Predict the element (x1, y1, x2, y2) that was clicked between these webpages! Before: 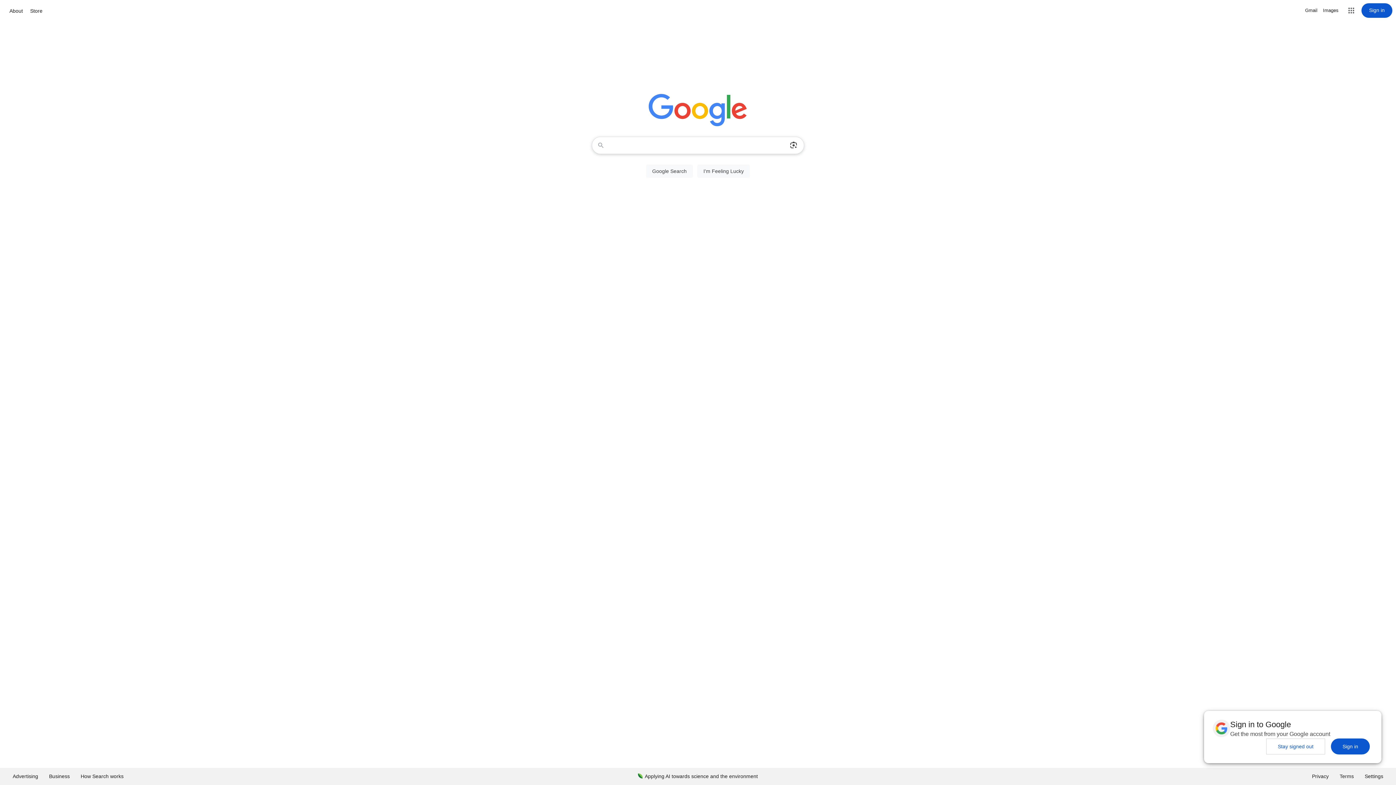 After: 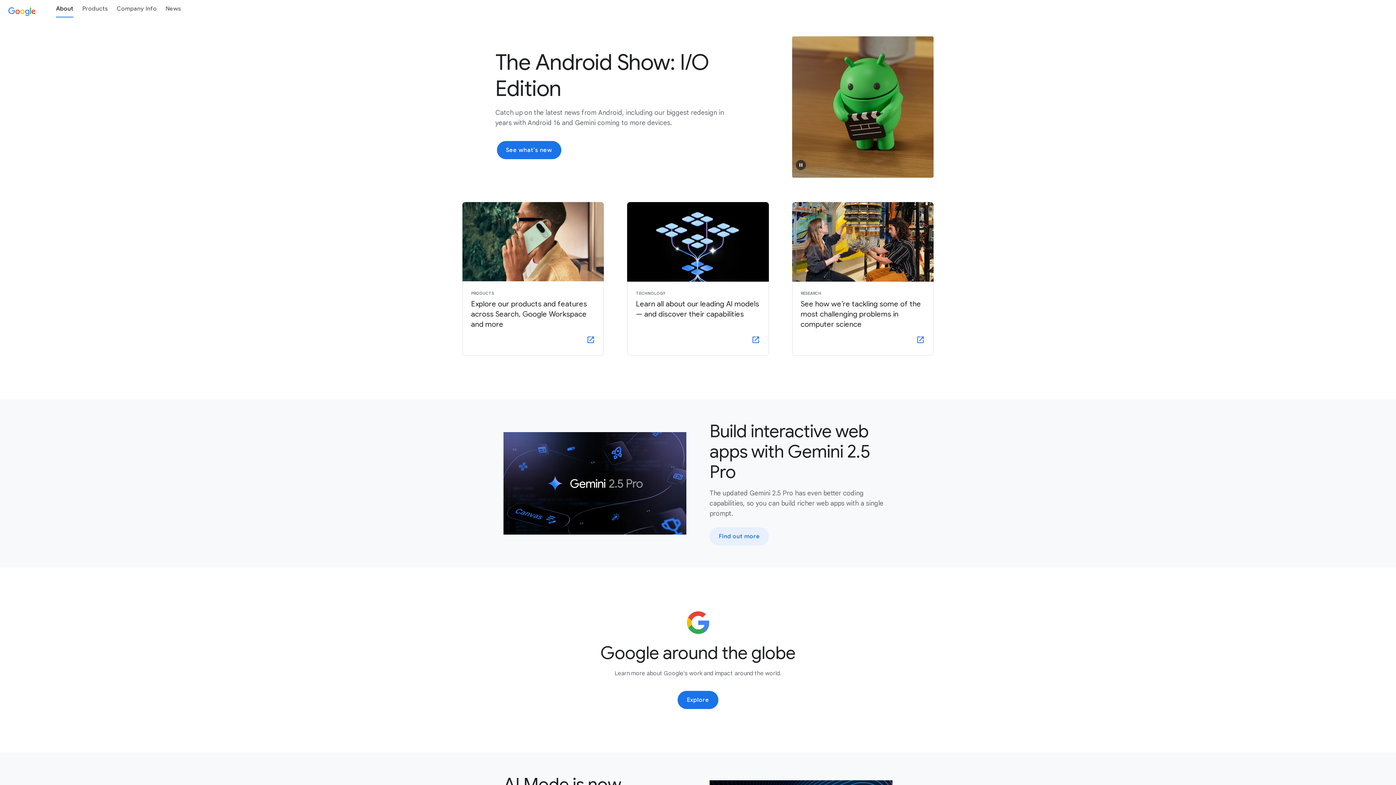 Action: label: About bbox: (7, 6, 24, 15)